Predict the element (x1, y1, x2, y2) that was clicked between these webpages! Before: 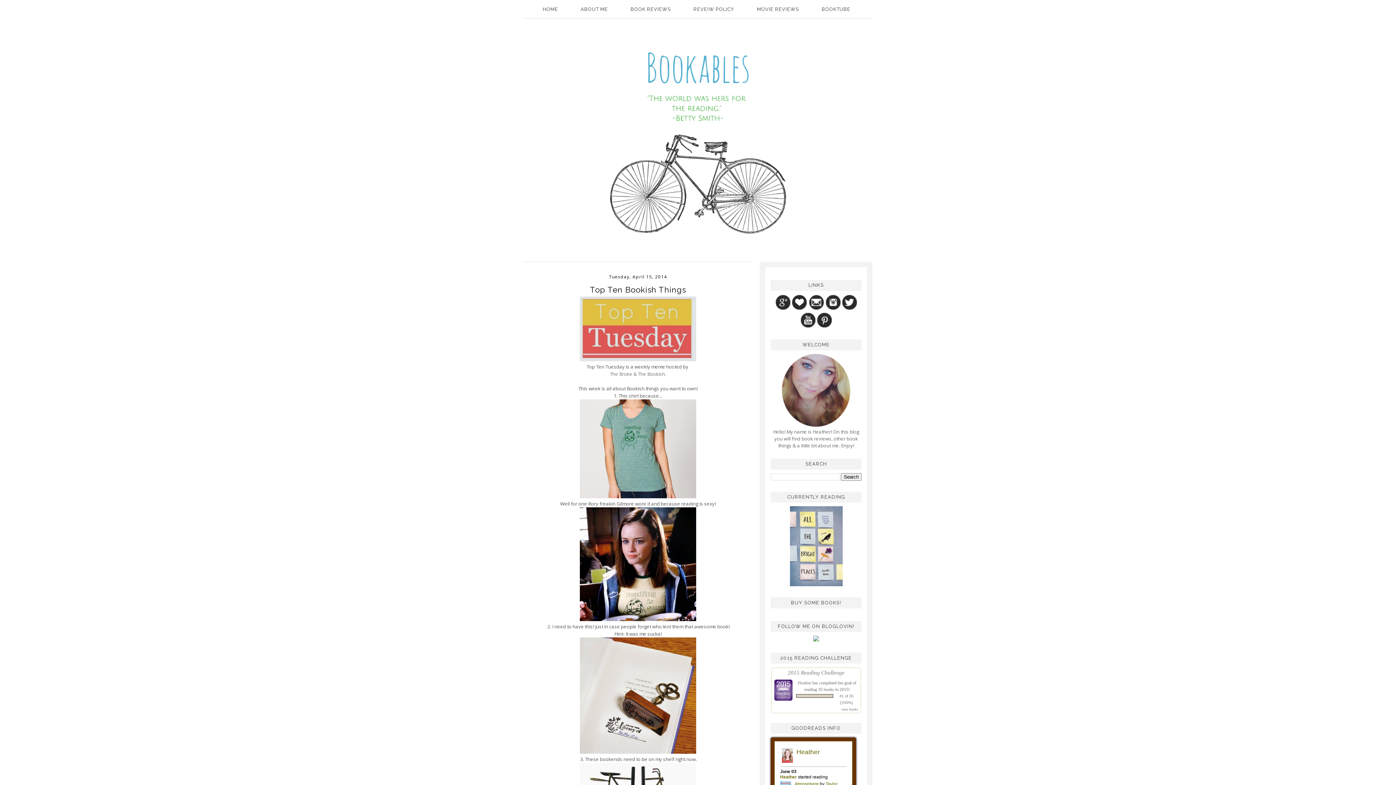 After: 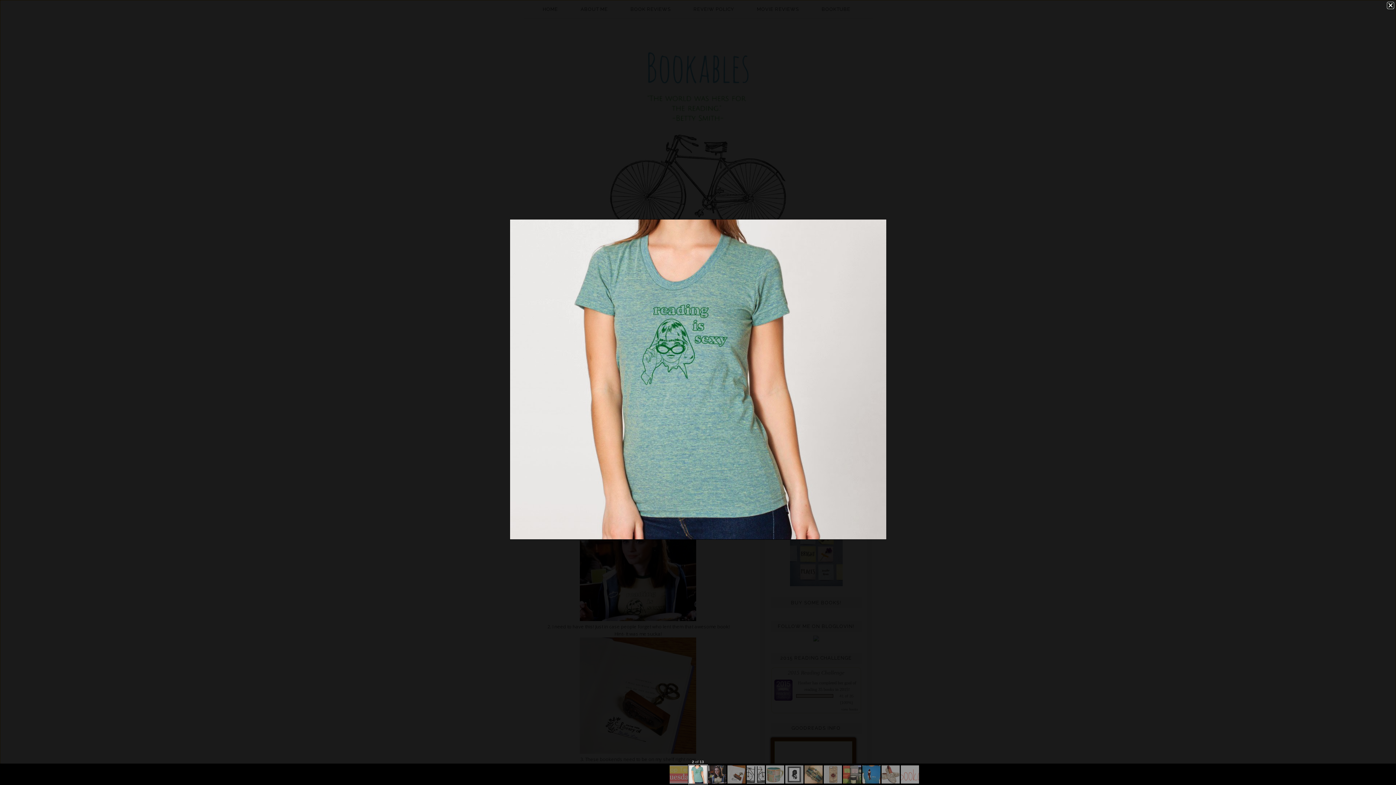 Action: bbox: (580, 493, 696, 499)